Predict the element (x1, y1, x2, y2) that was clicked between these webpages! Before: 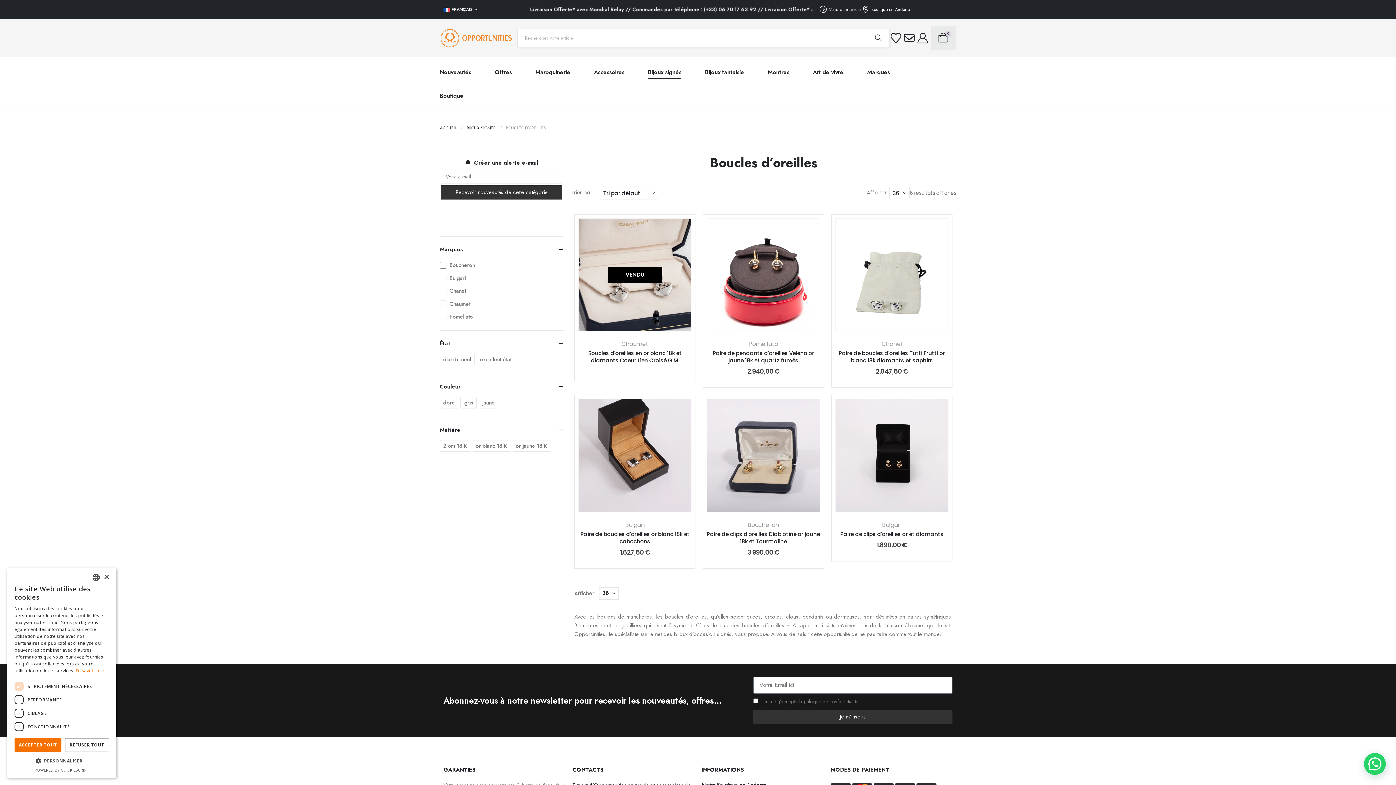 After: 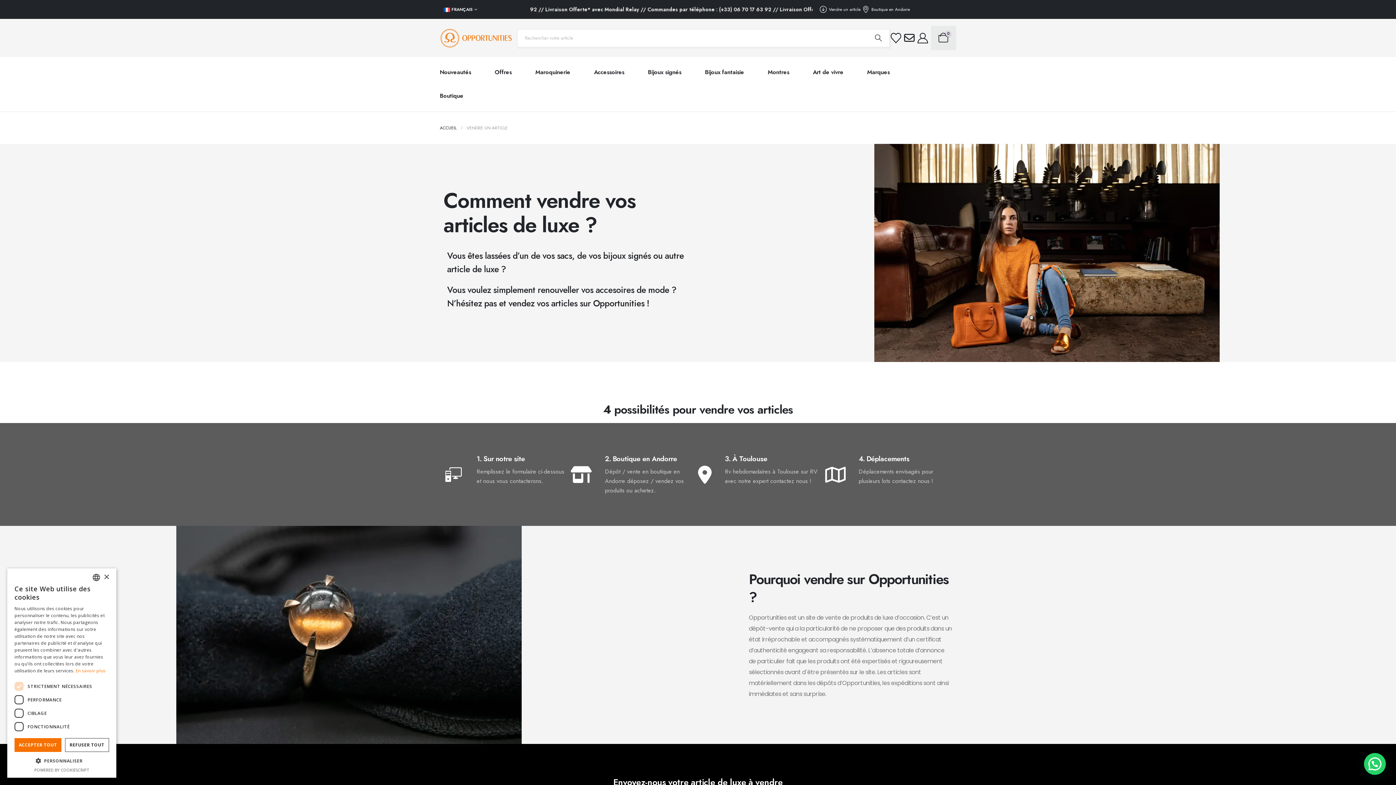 Action: bbox: (820, 4, 860, 14) label: Vendre un article